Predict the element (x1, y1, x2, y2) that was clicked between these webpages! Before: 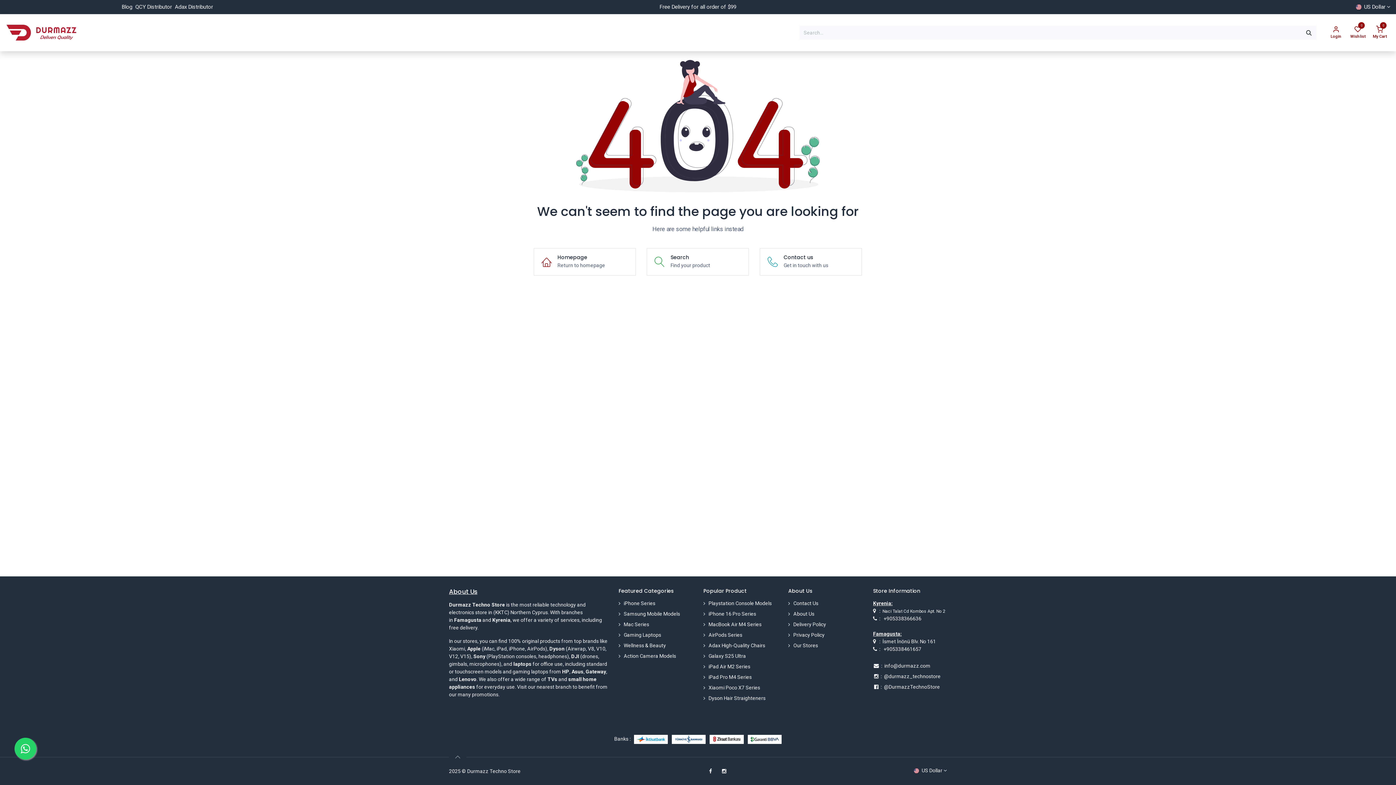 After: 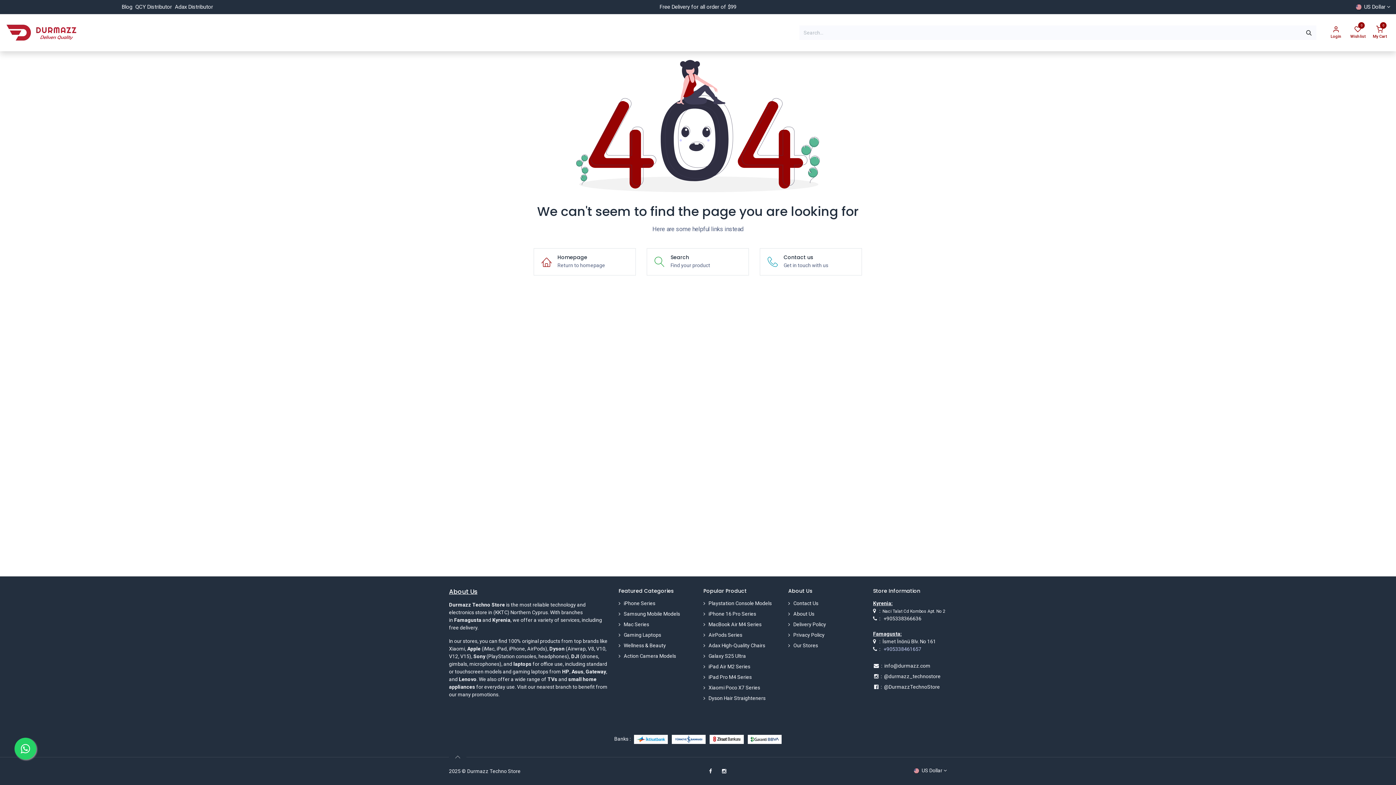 Action: label: +905338461657 bbox: (883, 646, 921, 652)